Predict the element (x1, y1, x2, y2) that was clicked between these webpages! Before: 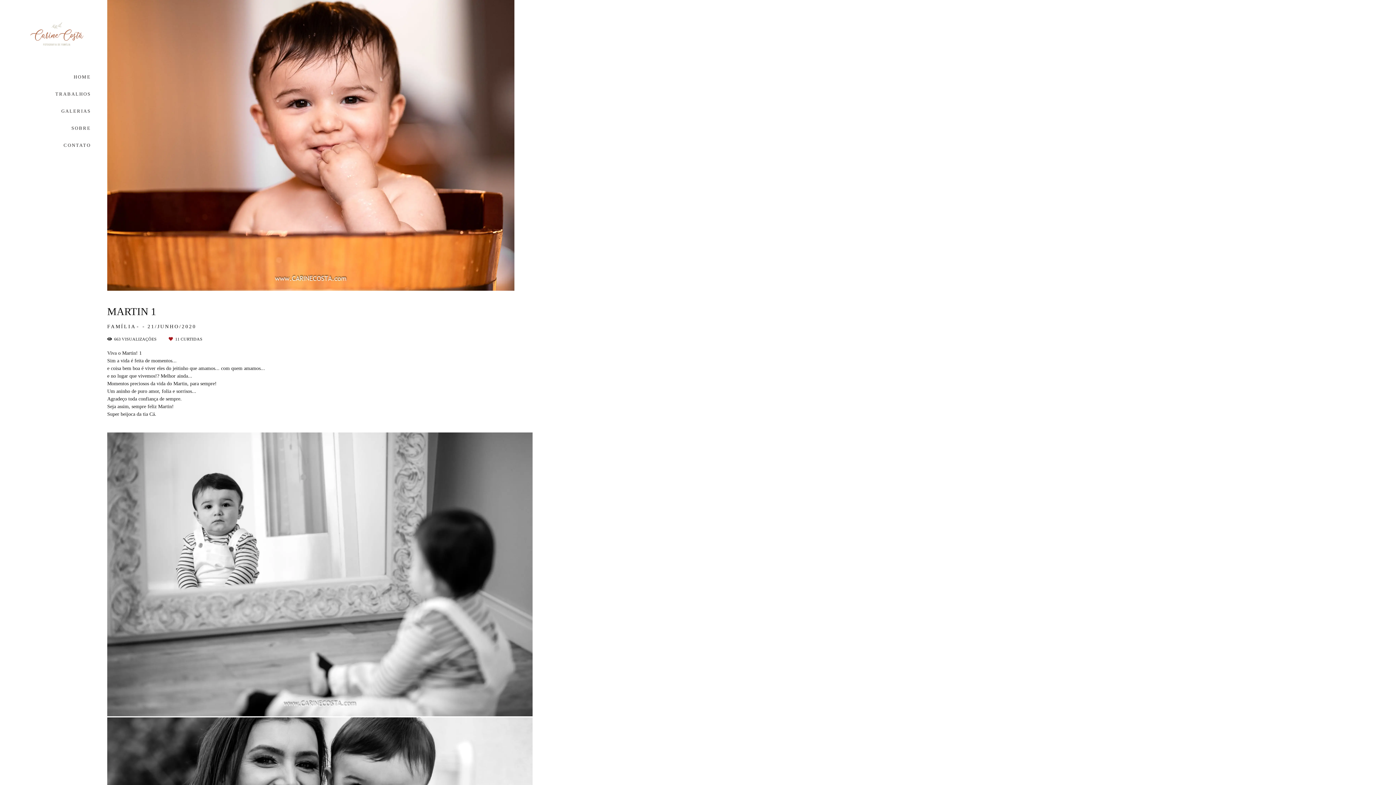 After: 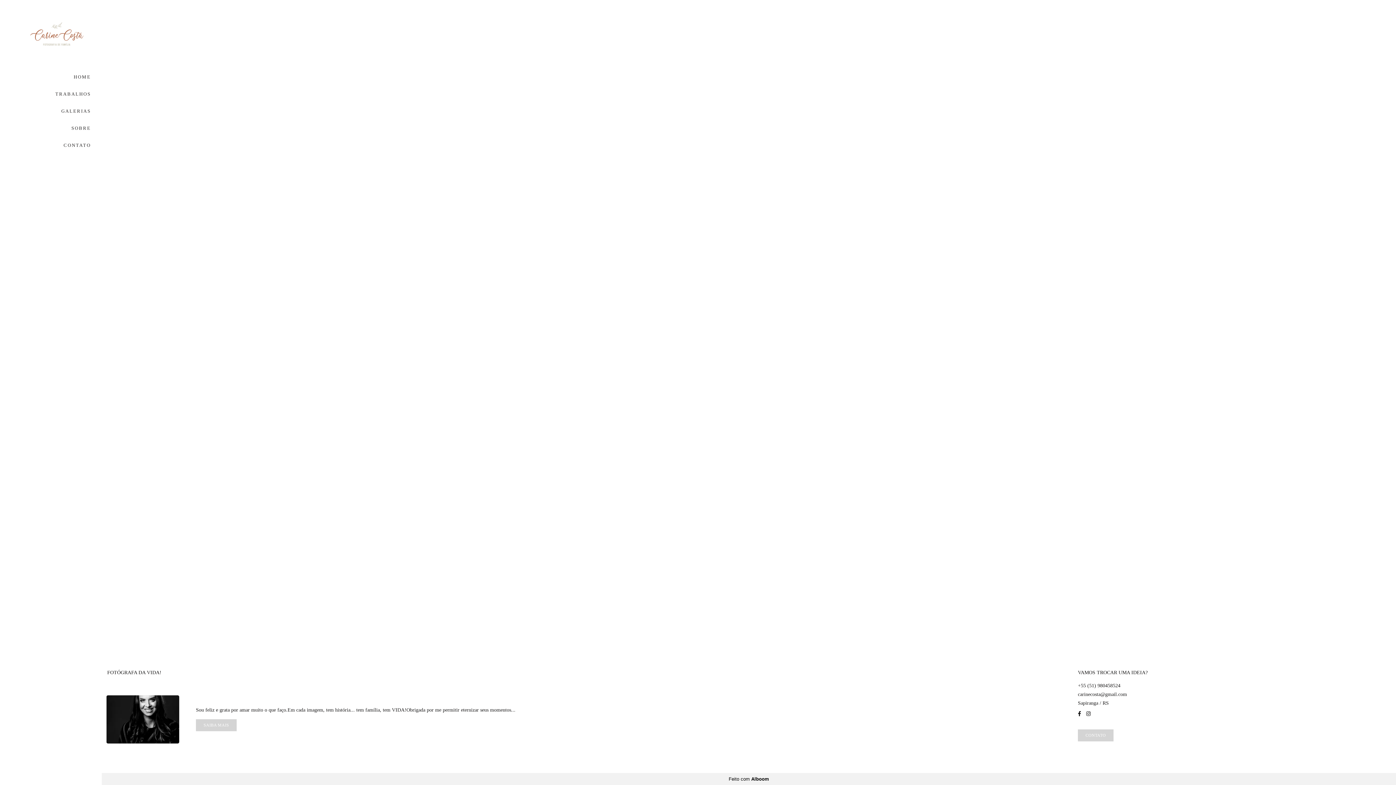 Action: label: GALERIAS bbox: (51, 106, 90, 115)